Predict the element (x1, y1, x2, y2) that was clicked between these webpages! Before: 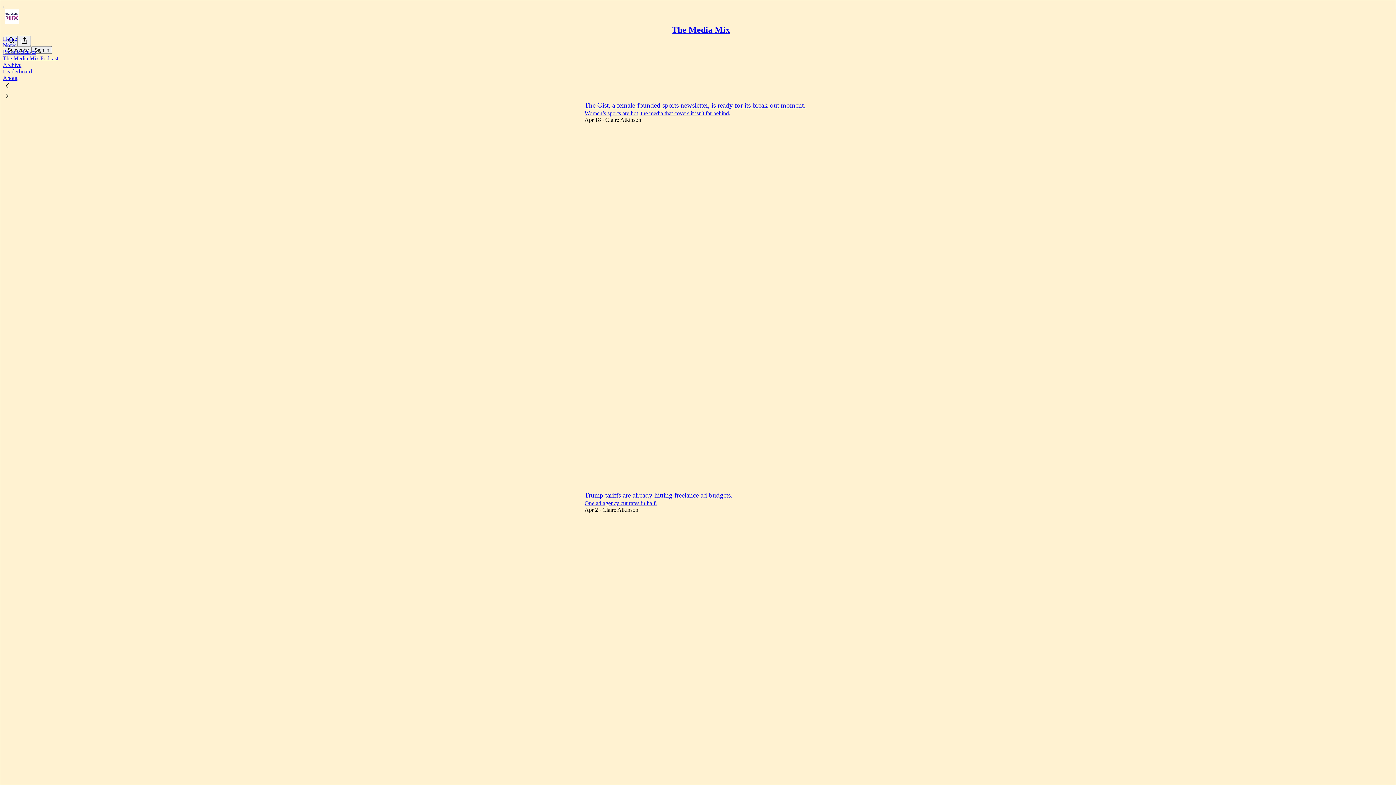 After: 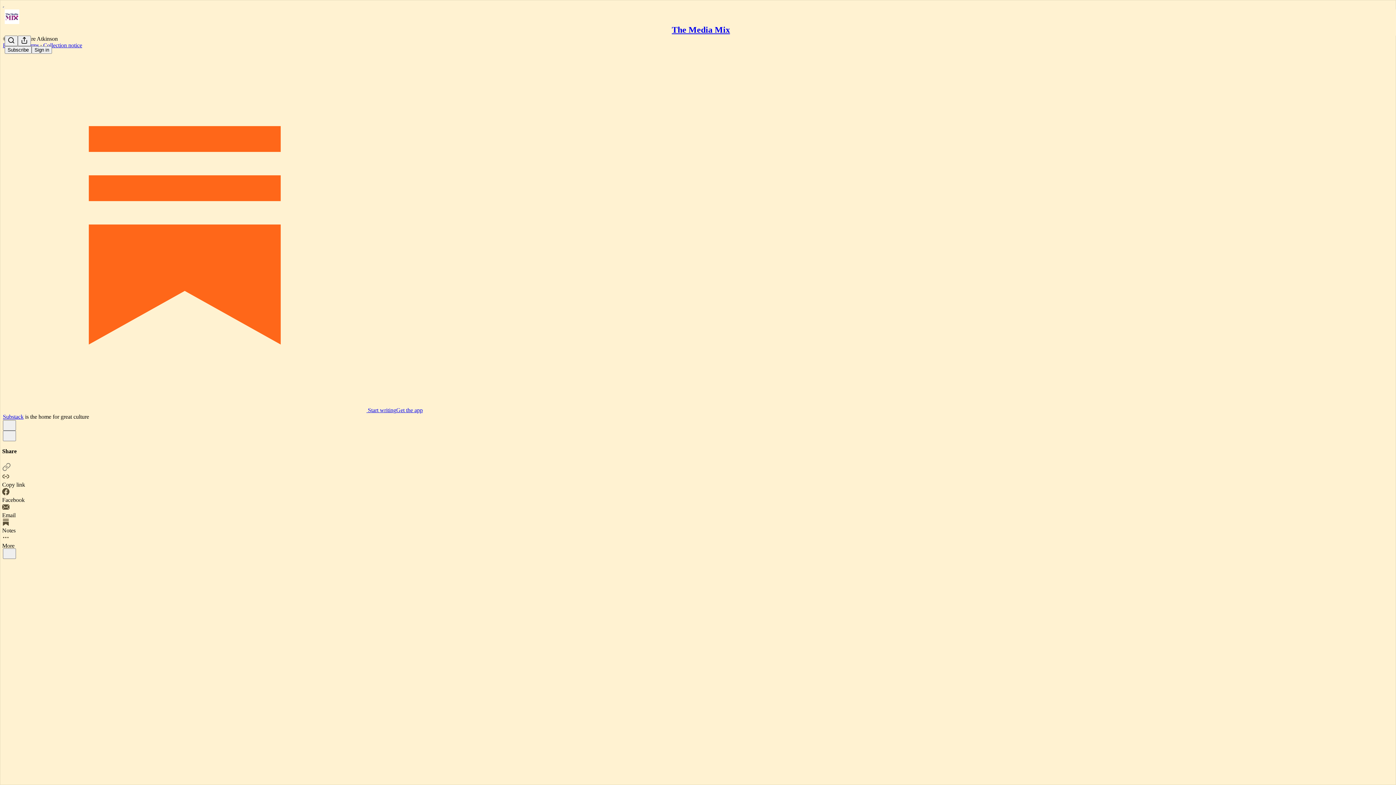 Action: bbox: (584, 101, 805, 109) label: The Gist, a female-founded sports newsletter, is ready for its break-out moment.